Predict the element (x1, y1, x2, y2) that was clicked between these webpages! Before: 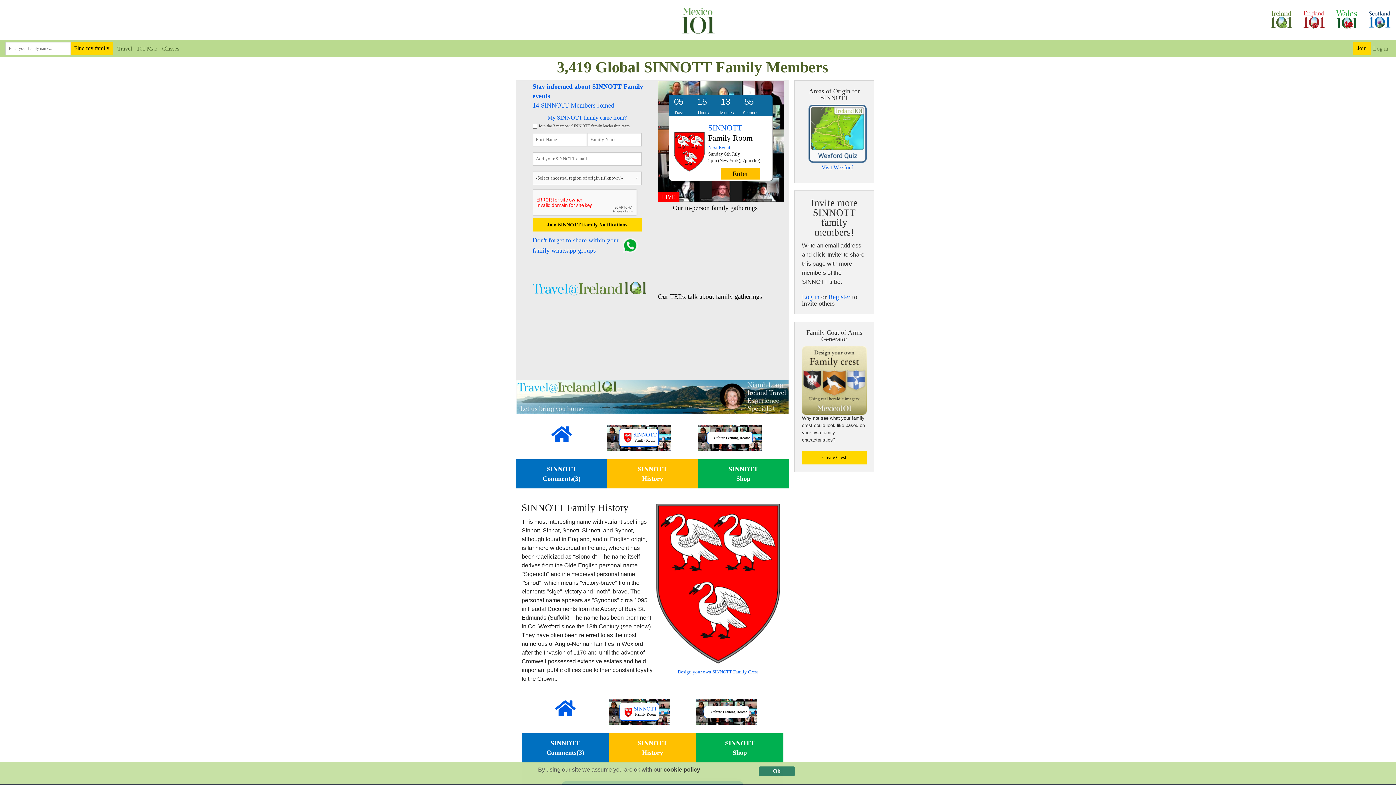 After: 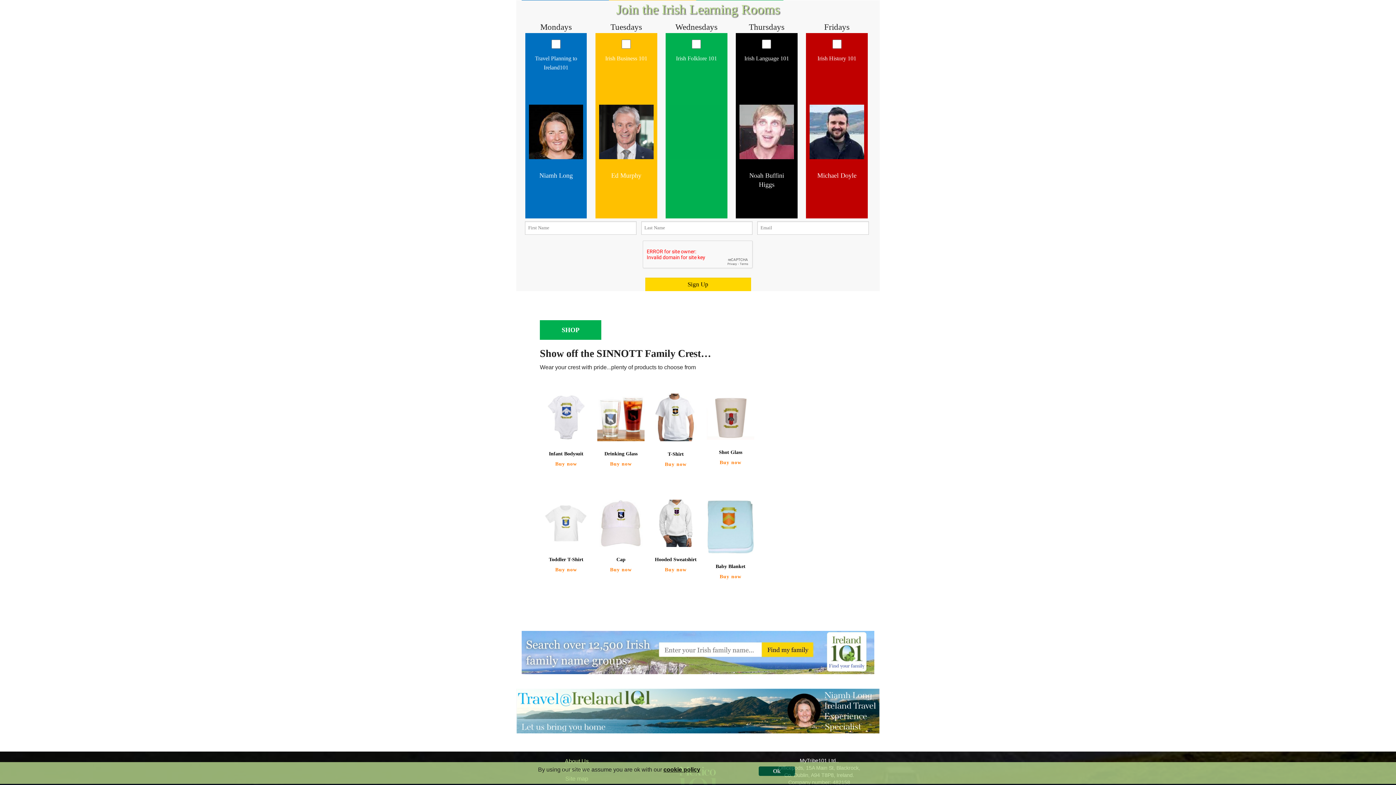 Action: bbox: (696, 699, 783, 725) label: Culture Learning Rooms